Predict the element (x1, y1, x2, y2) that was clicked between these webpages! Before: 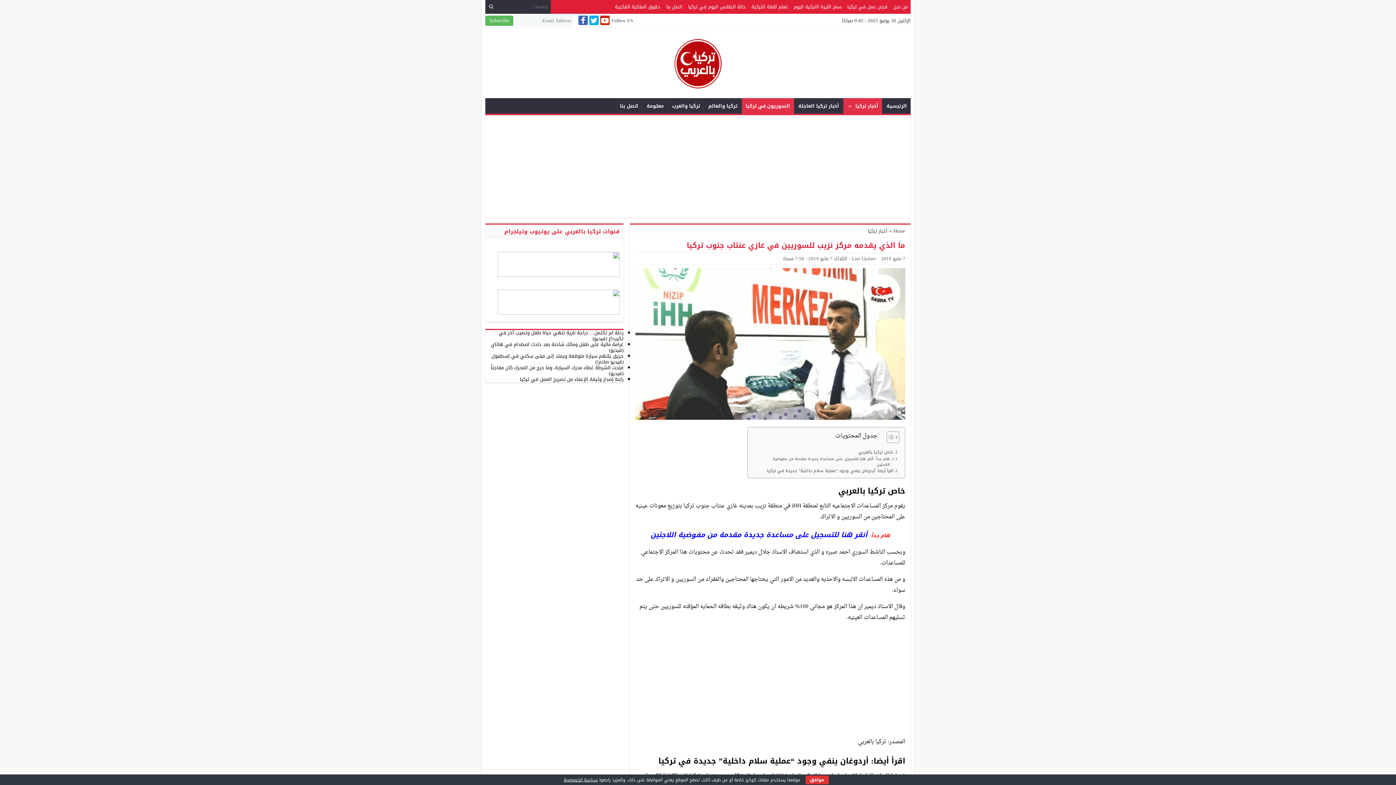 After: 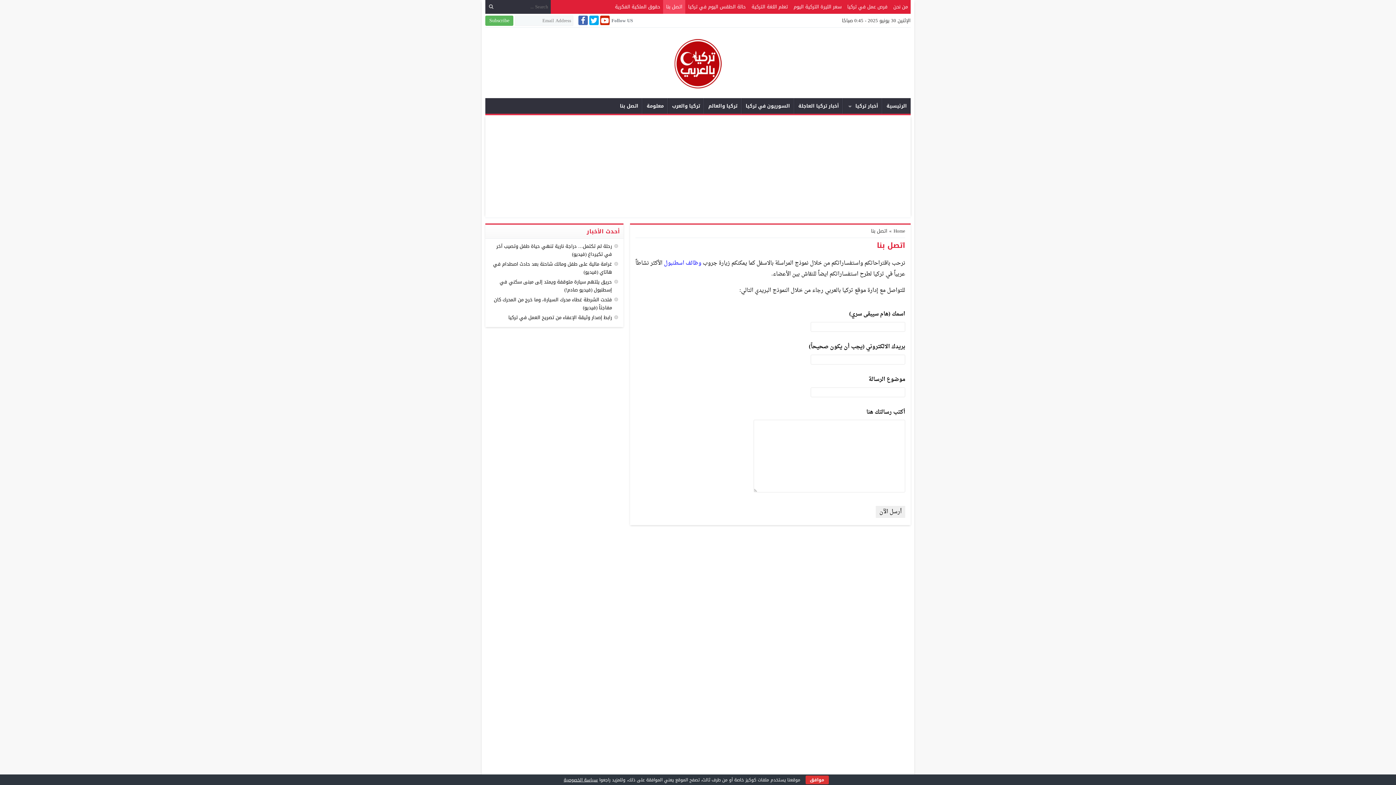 Action: label: اتصل بنا bbox: (663, 0, 685, 13)